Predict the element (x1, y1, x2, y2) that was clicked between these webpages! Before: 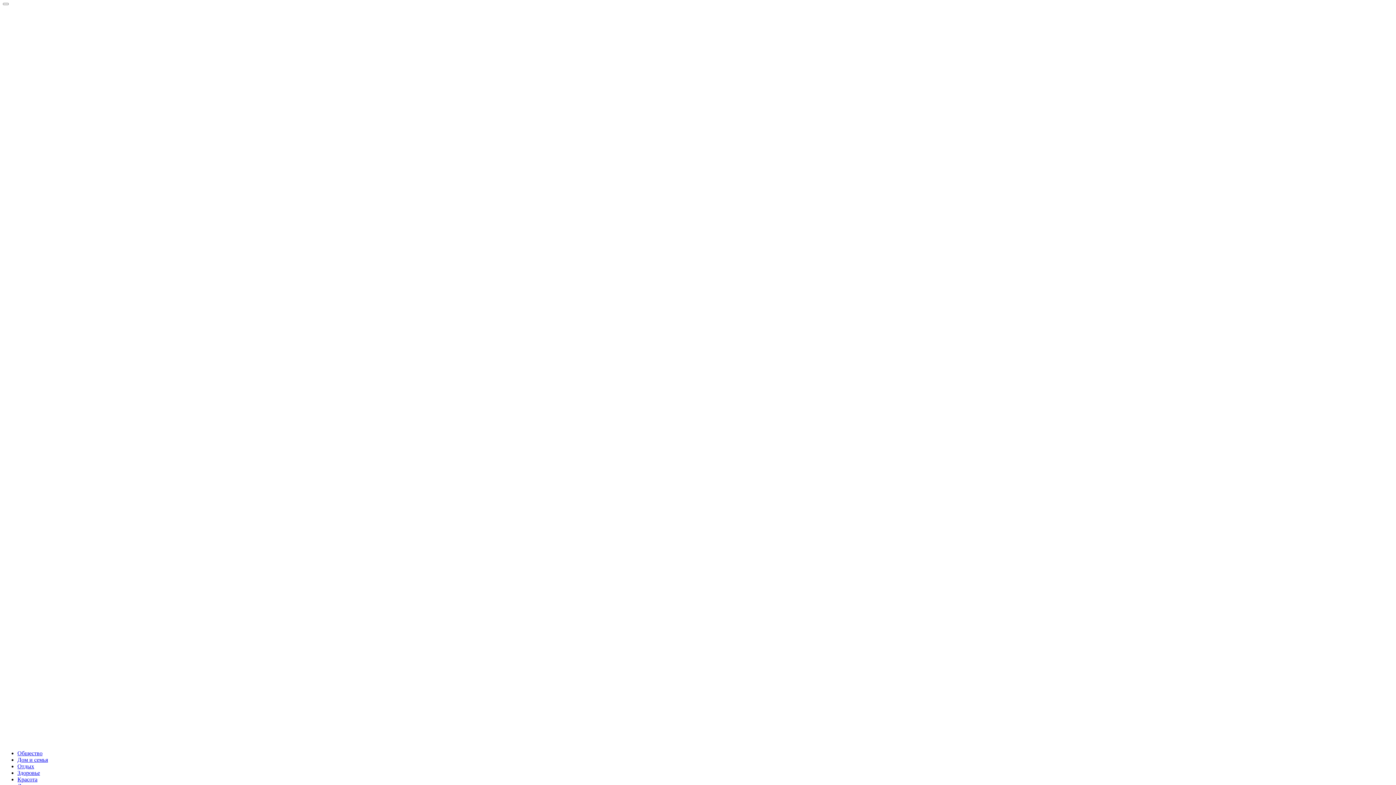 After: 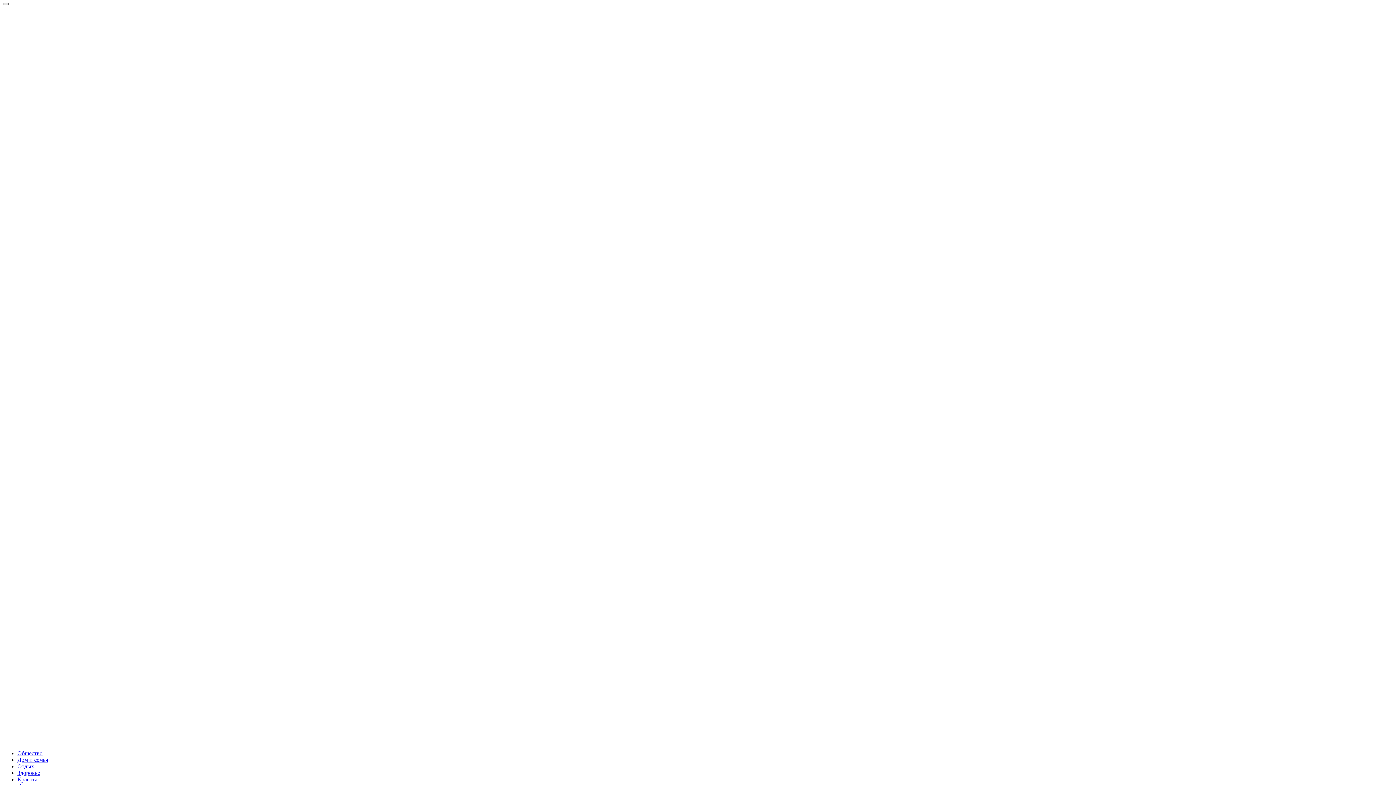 Action: bbox: (2, 2, 8, 5)